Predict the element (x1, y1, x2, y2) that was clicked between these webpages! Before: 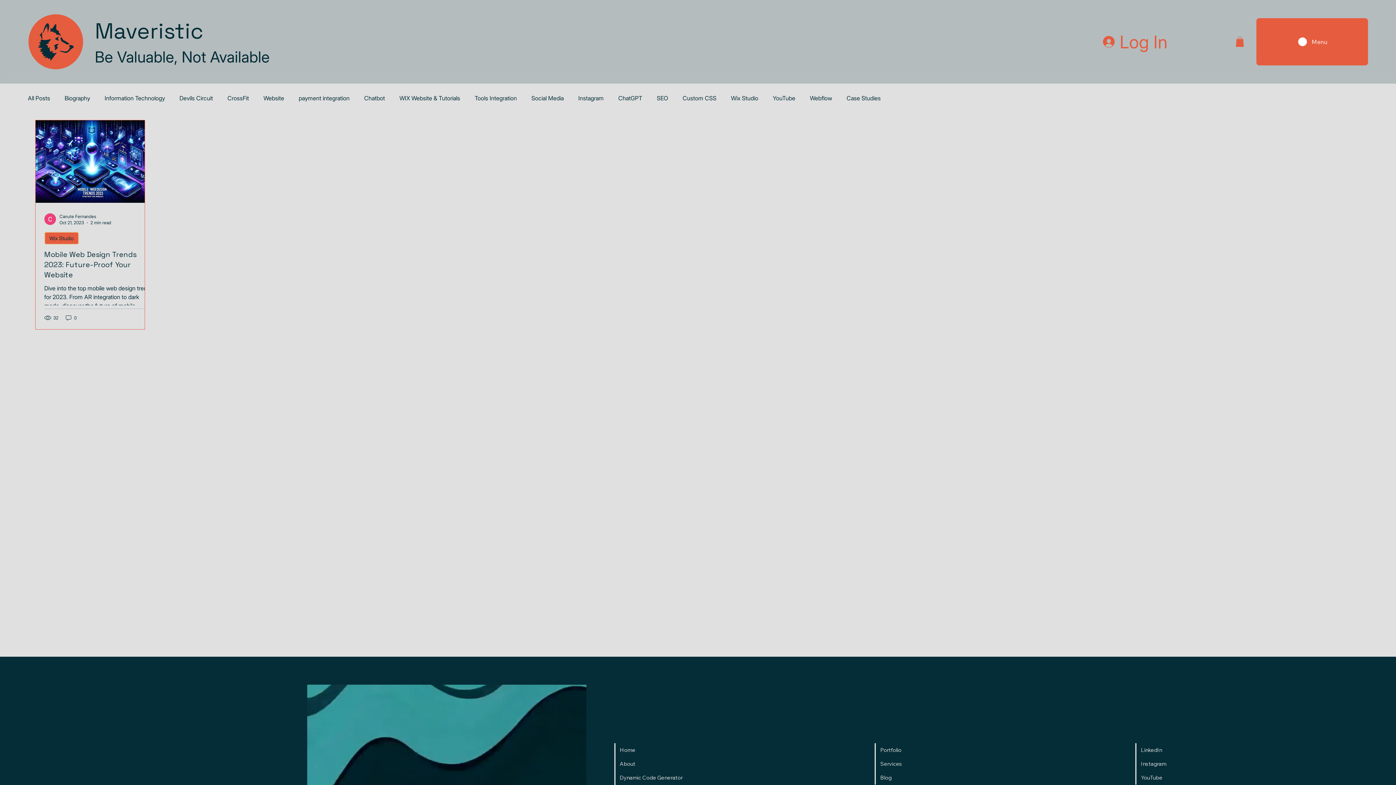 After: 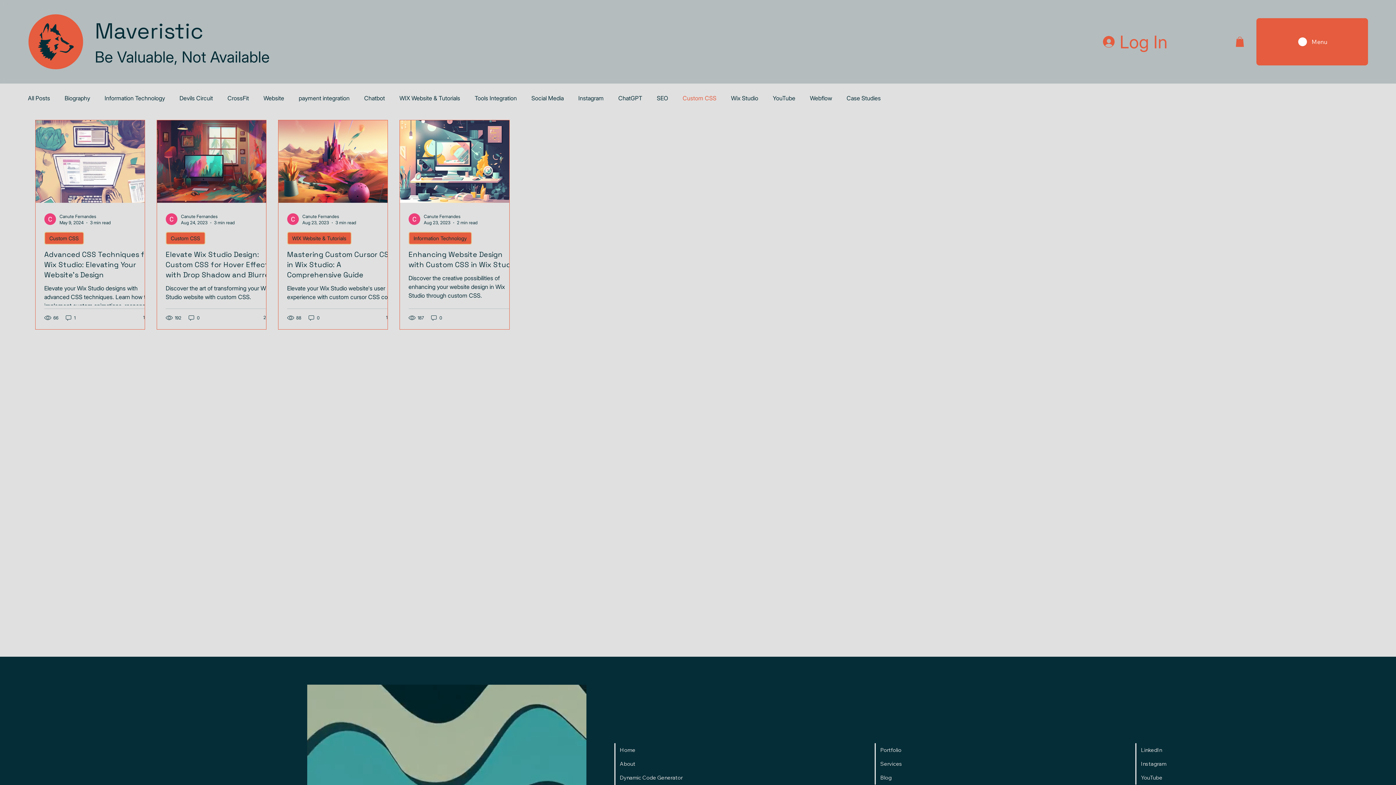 Action: bbox: (682, 94, 716, 102) label: Custom CSS